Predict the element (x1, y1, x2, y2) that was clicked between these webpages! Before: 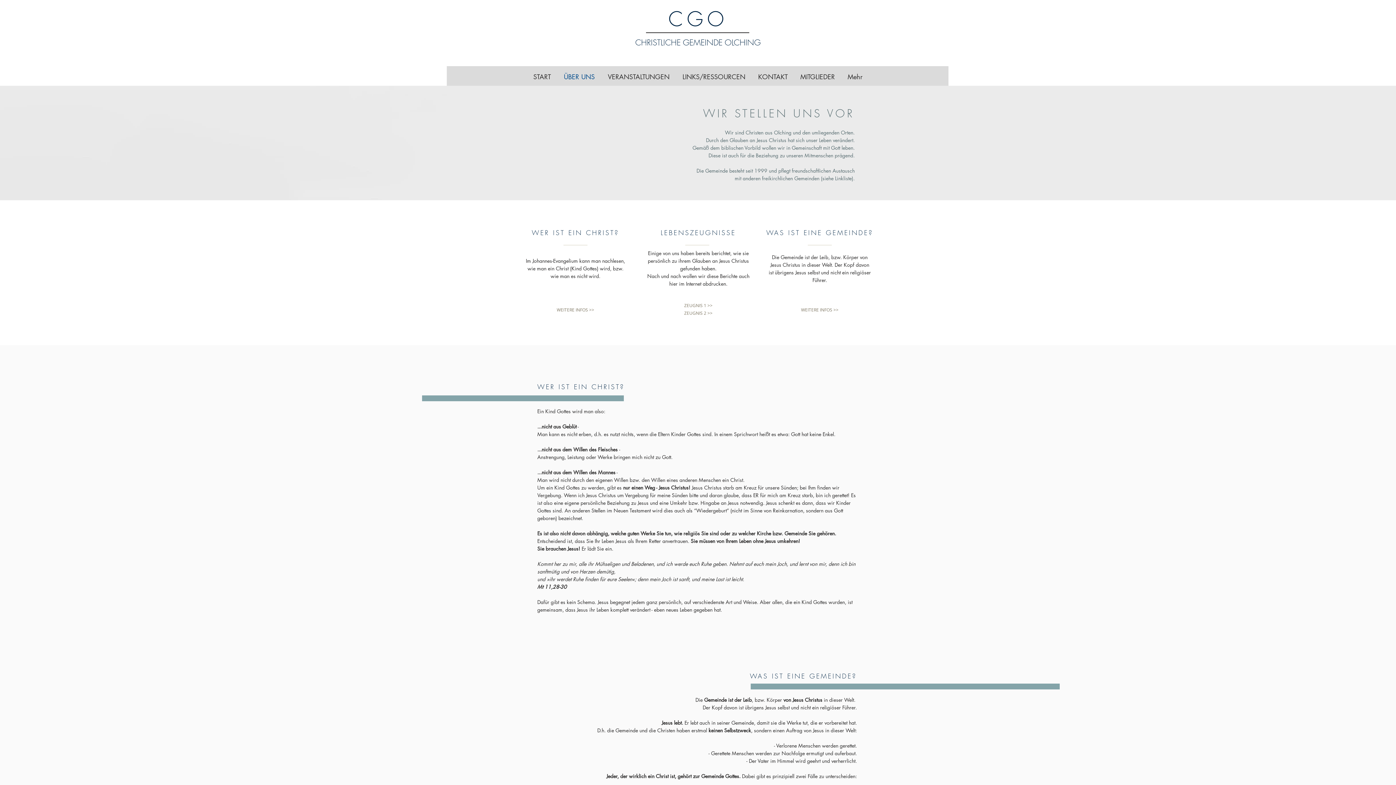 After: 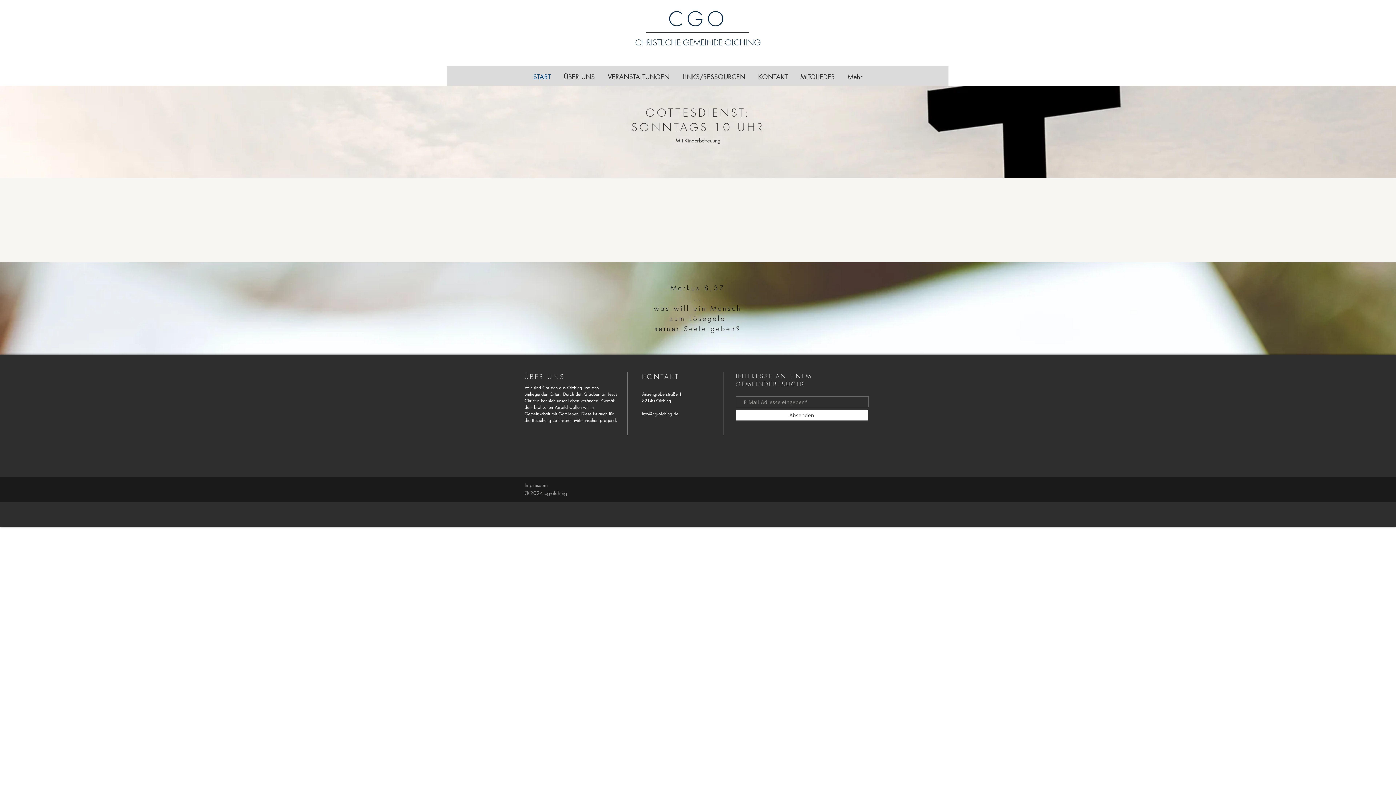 Action: label: CGO bbox: (668, 5, 728, 32)